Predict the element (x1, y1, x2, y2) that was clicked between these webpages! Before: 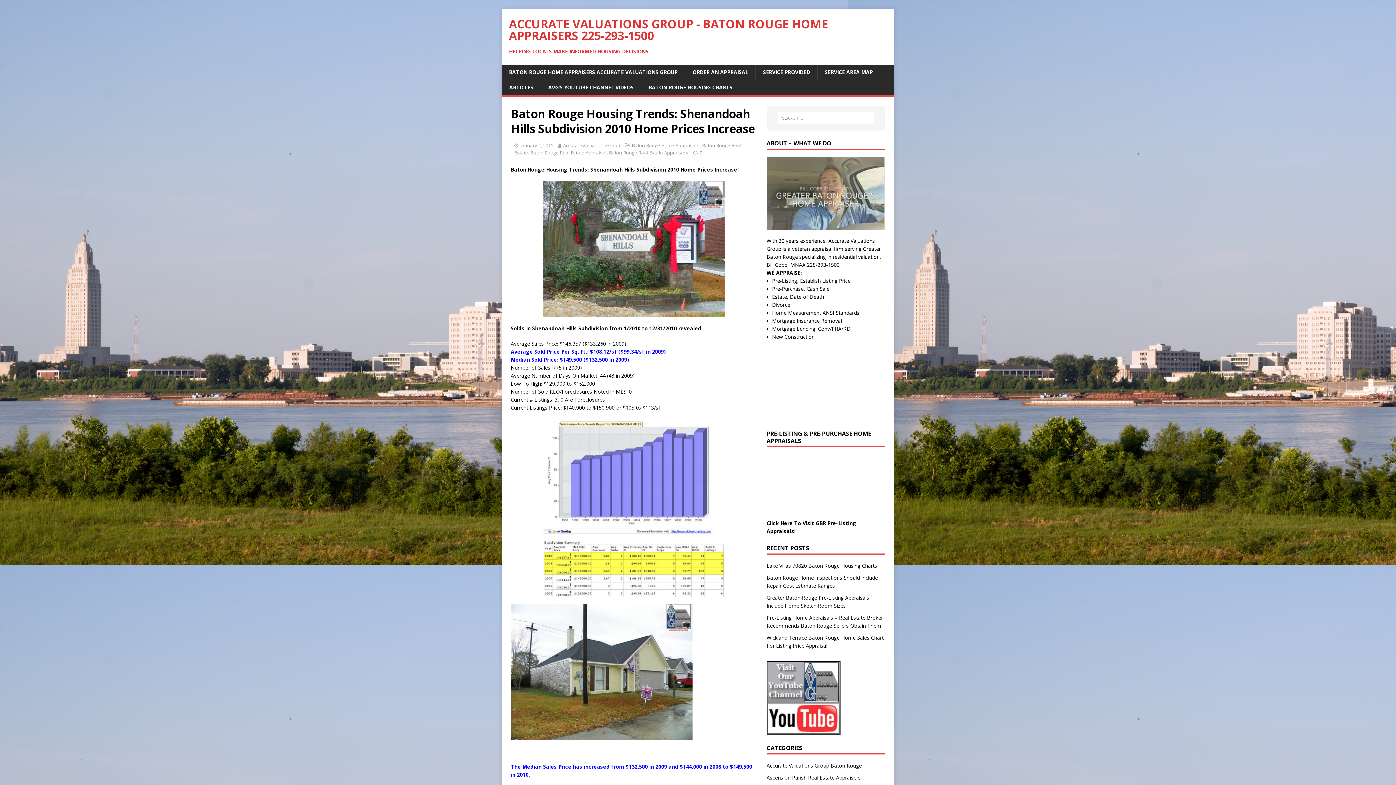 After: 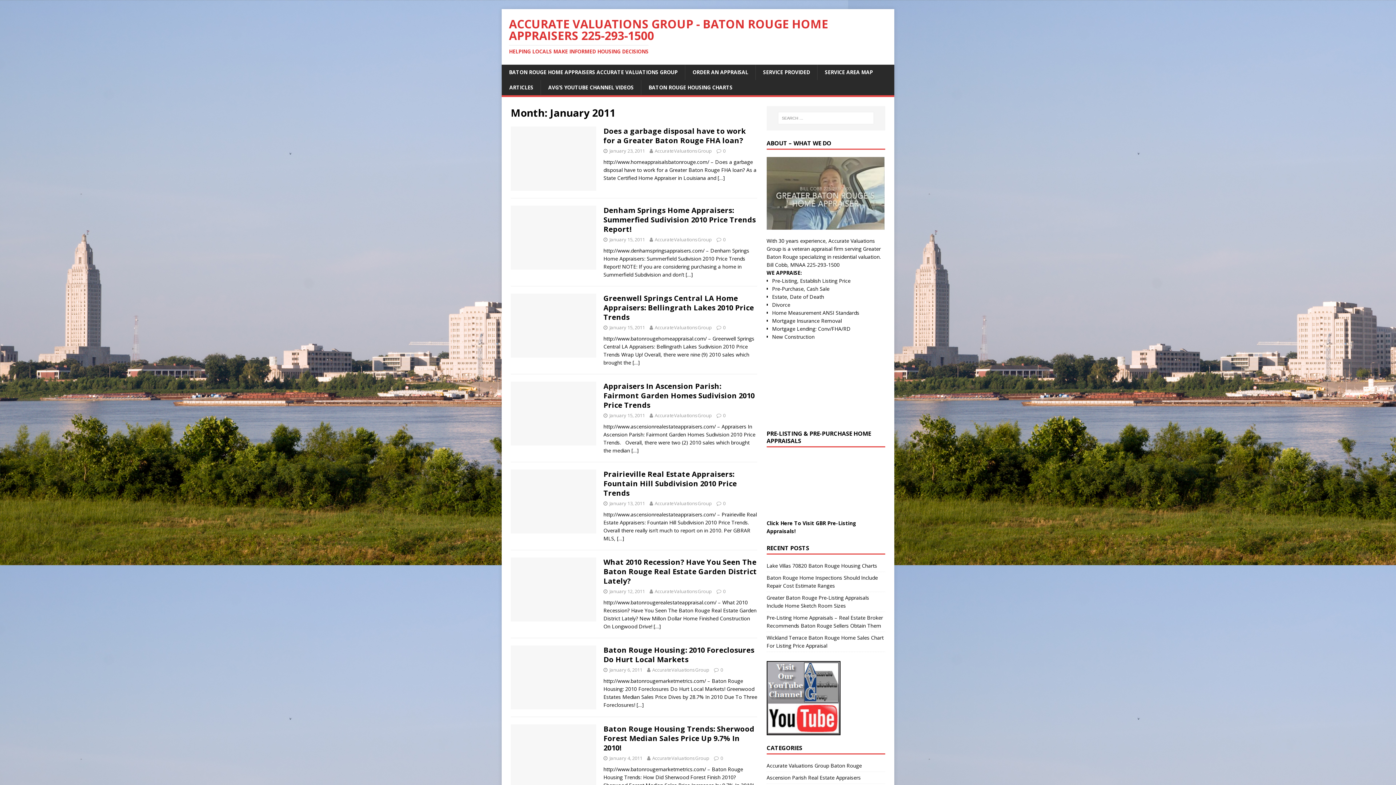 Action: label: January 1, 2011 bbox: (520, 142, 553, 148)